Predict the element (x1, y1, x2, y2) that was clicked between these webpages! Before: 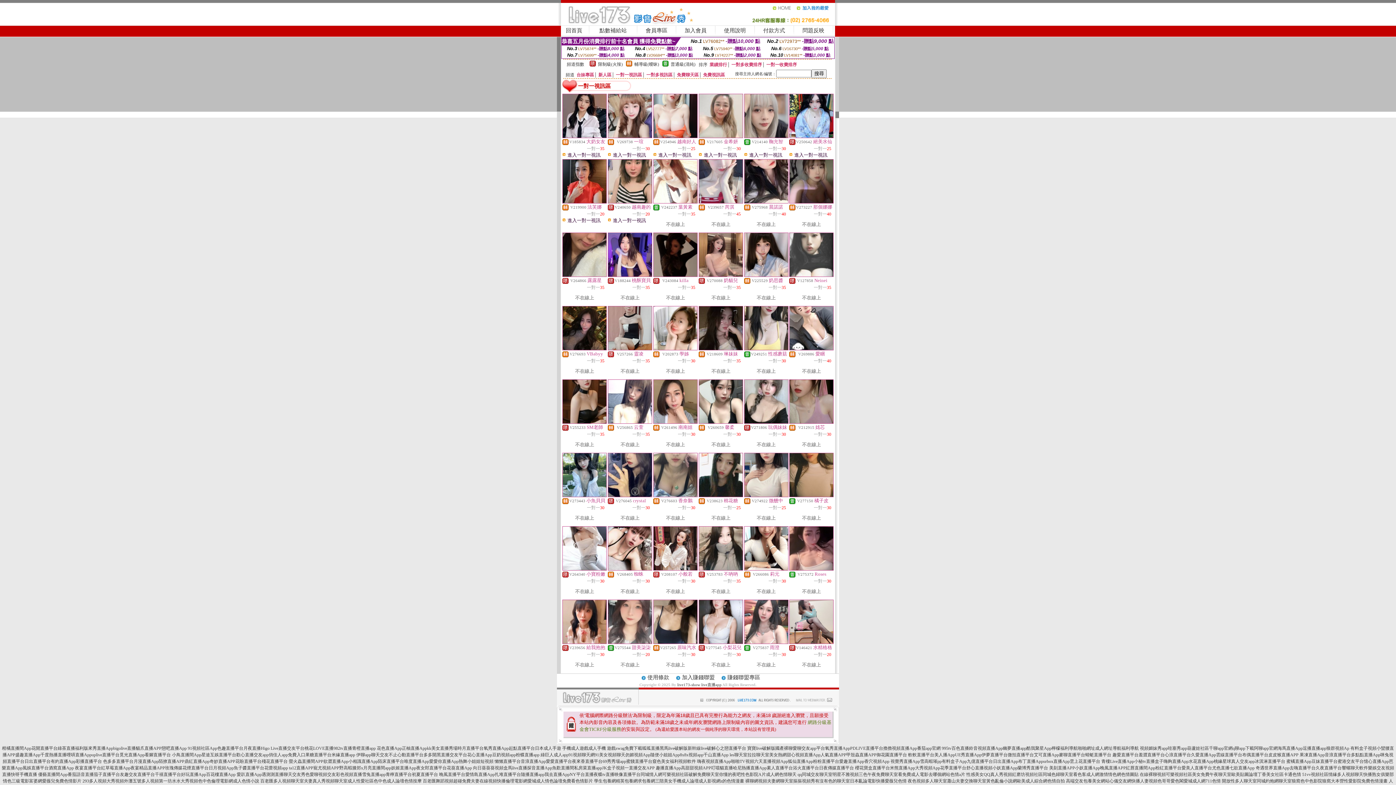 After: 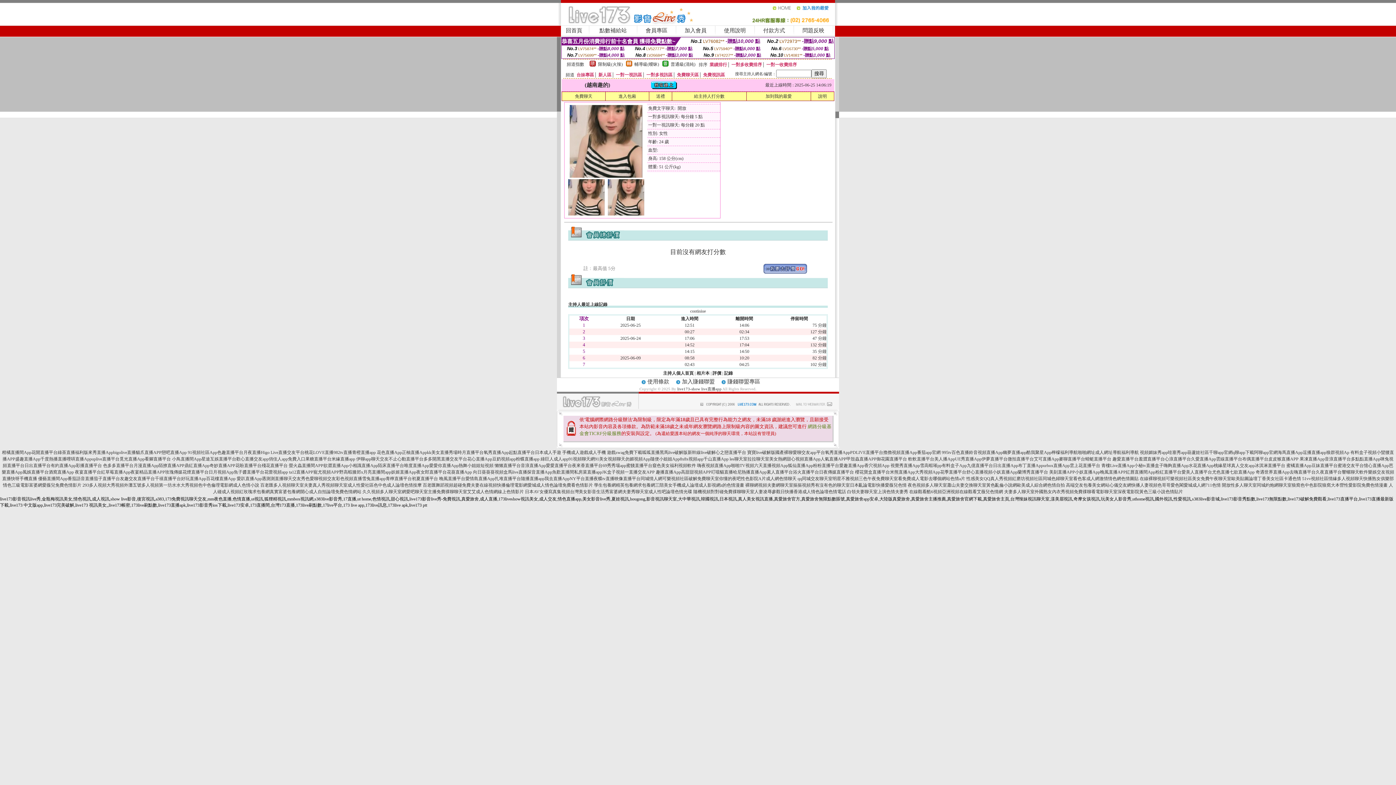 Action: bbox: (608, 199, 652, 204)